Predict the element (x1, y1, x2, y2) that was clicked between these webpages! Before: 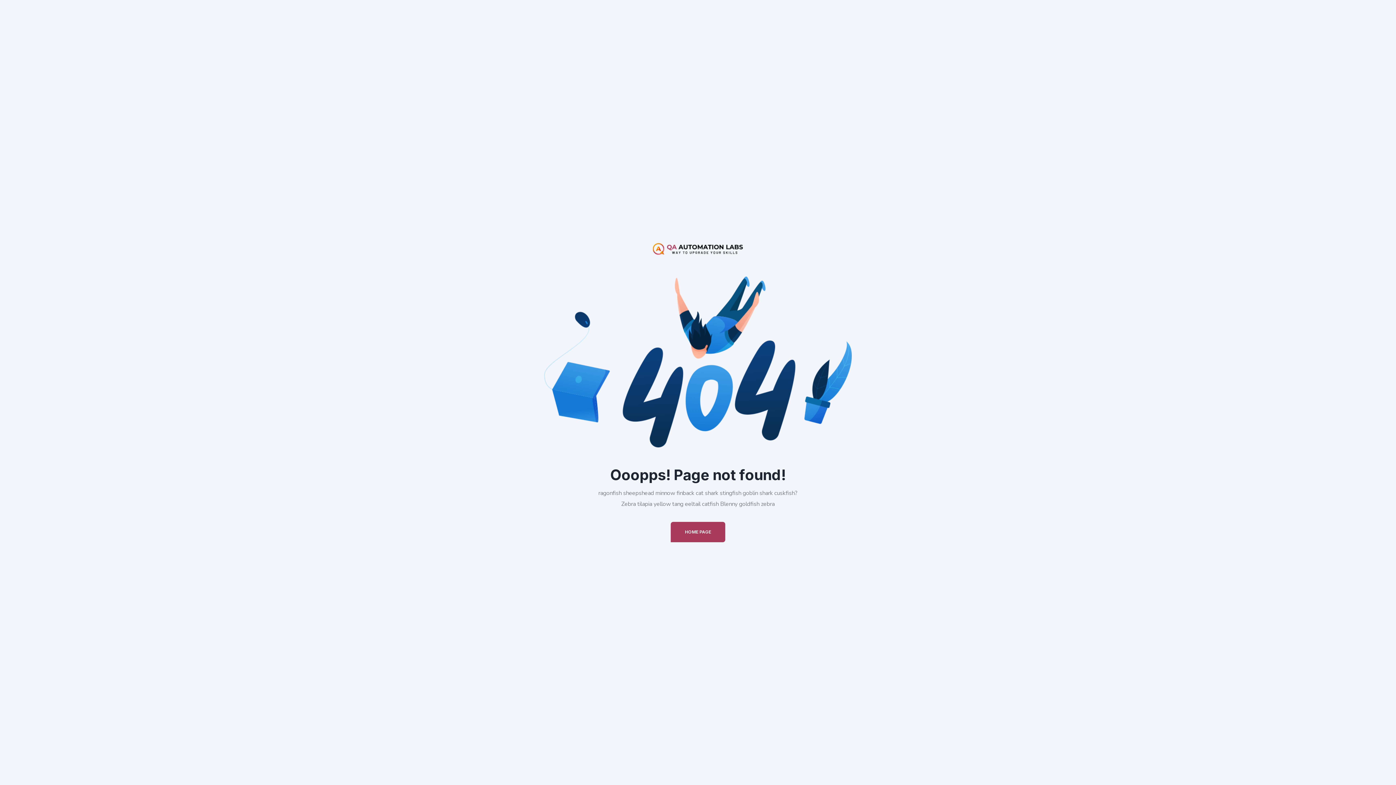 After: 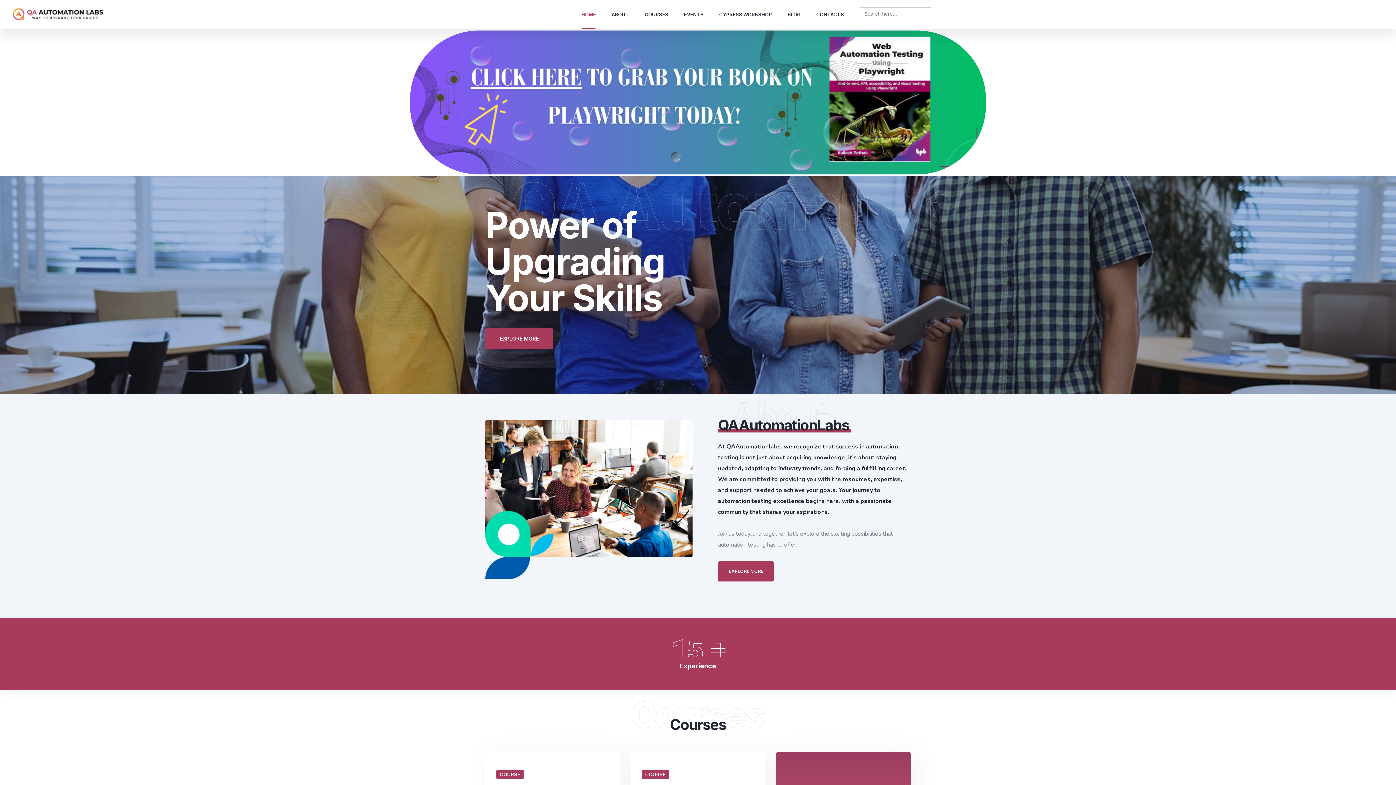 Action: bbox: (652, 242, 743, 255)